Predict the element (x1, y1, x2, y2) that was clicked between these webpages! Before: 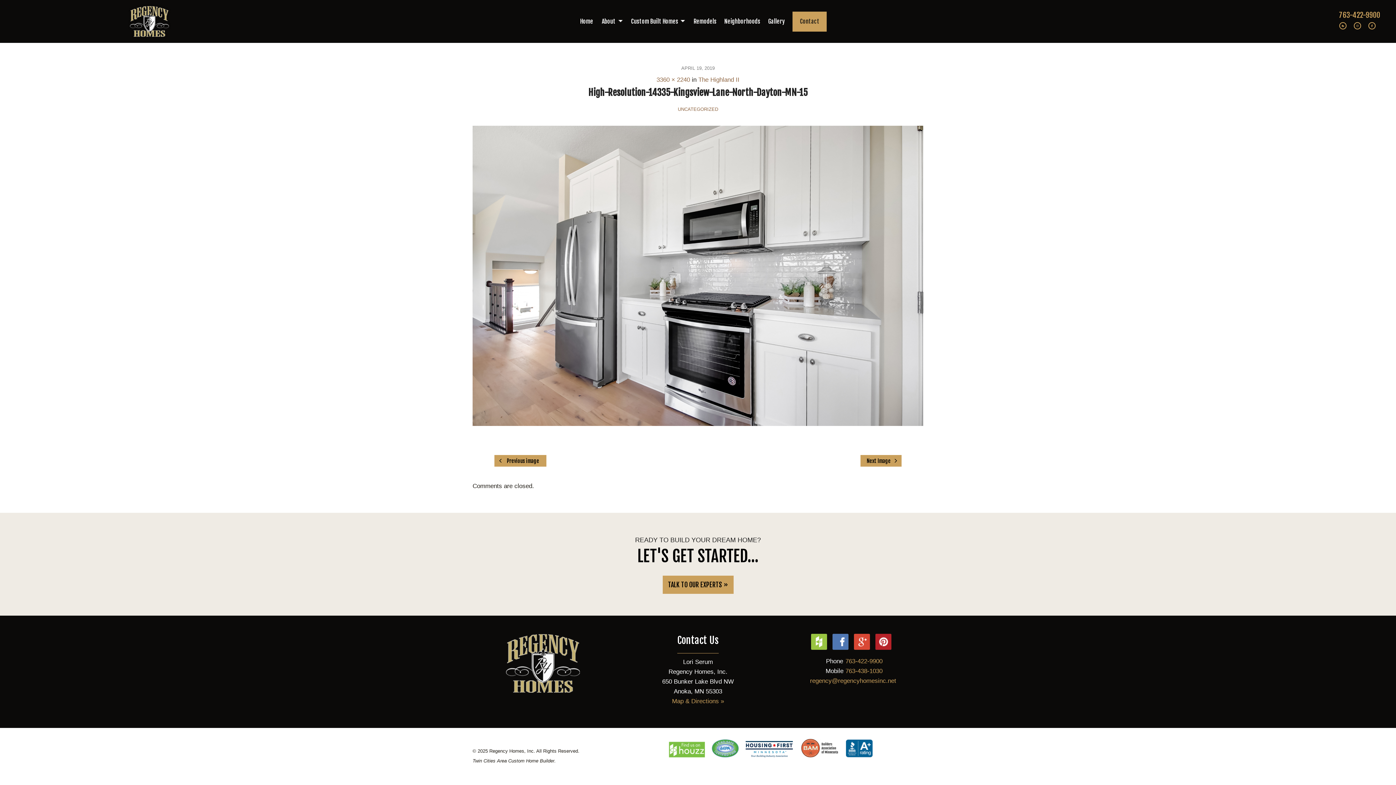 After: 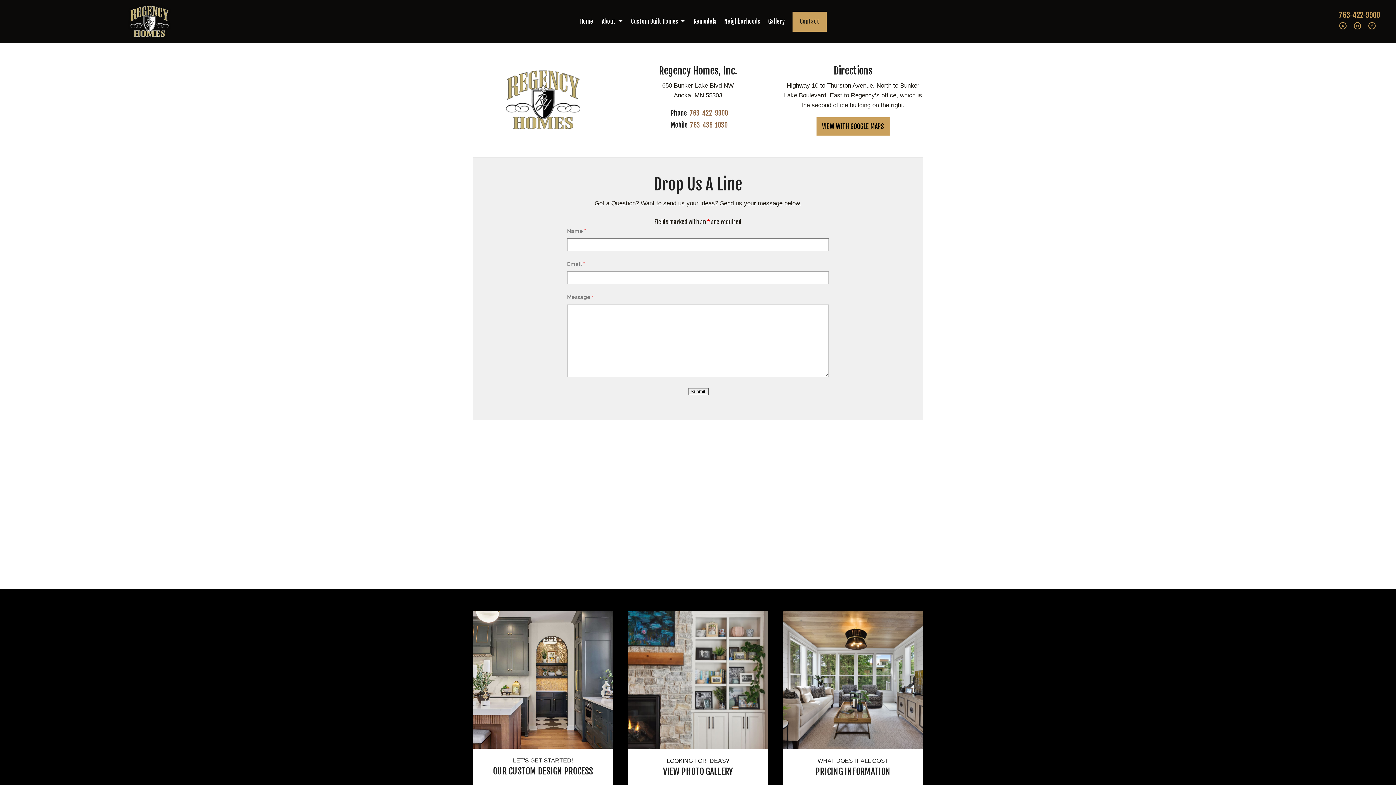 Action: label: TALK TO OUR EXPERTS » bbox: (662, 575, 733, 594)